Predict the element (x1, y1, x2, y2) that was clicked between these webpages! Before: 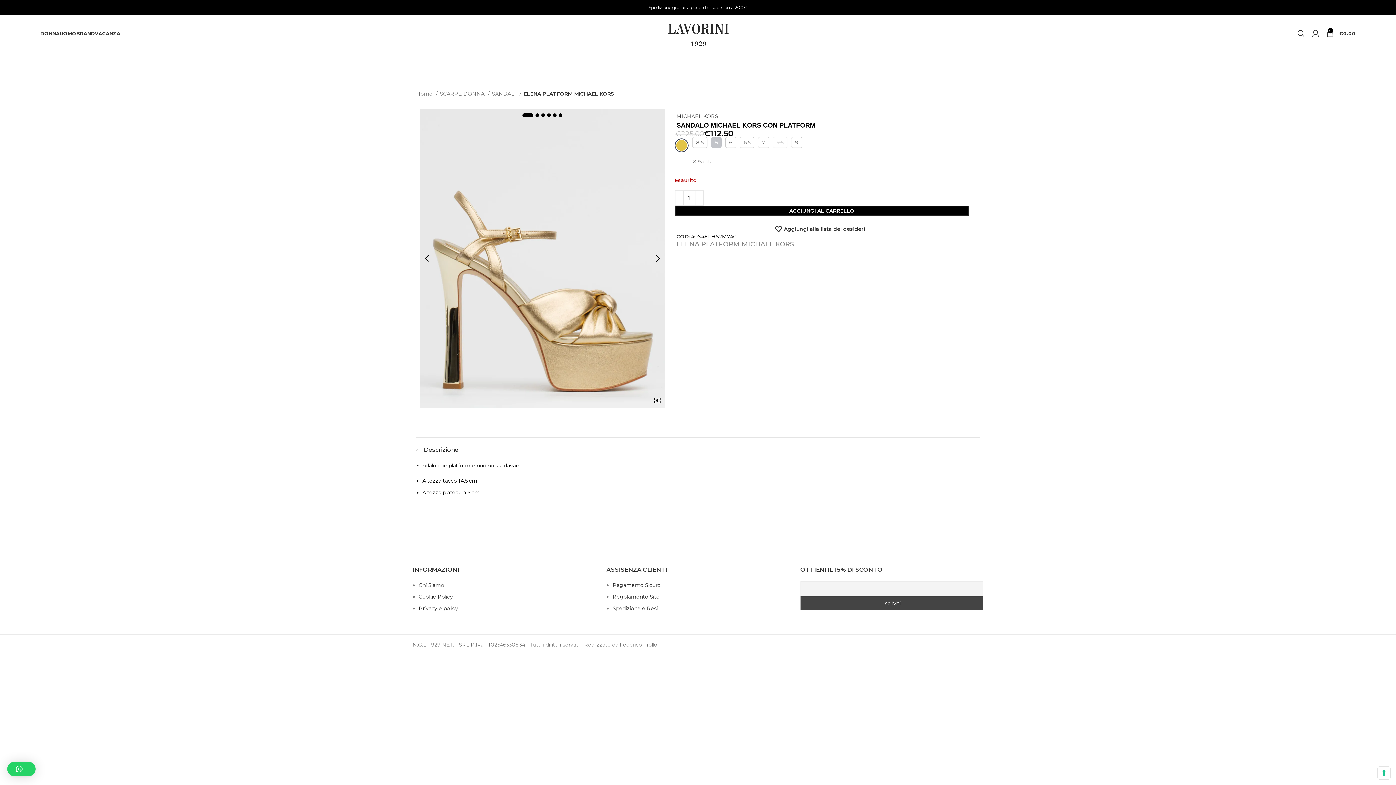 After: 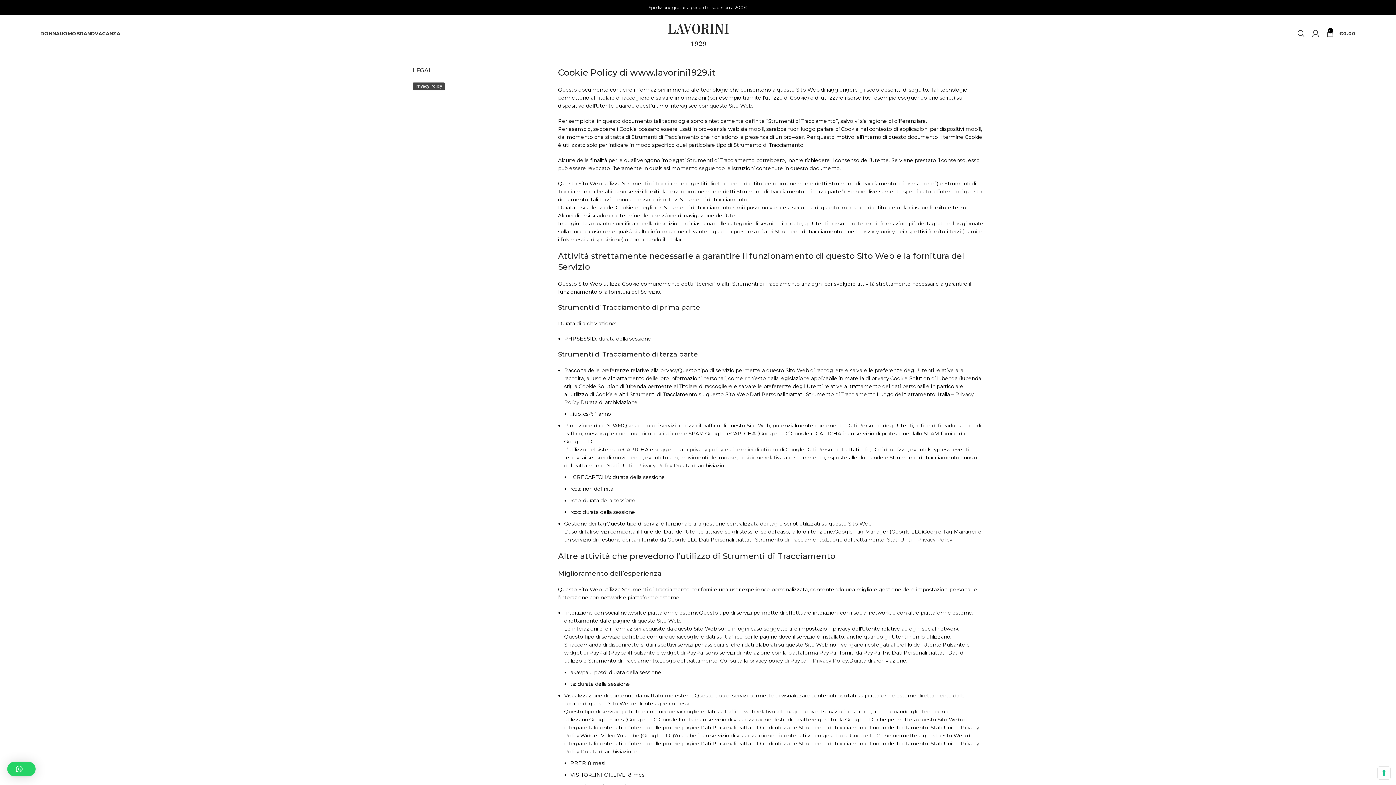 Action: bbox: (418, 593, 453, 600) label: Cookie Policy